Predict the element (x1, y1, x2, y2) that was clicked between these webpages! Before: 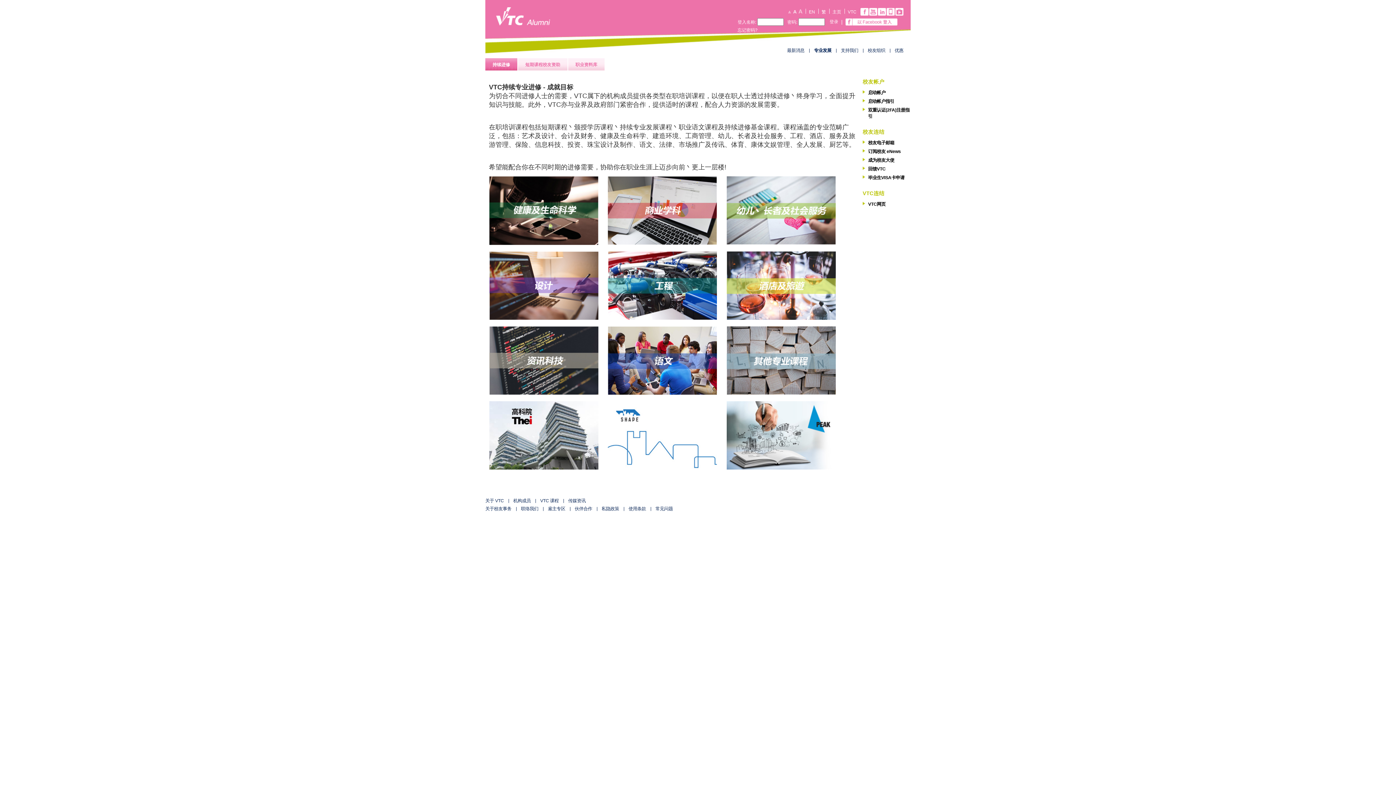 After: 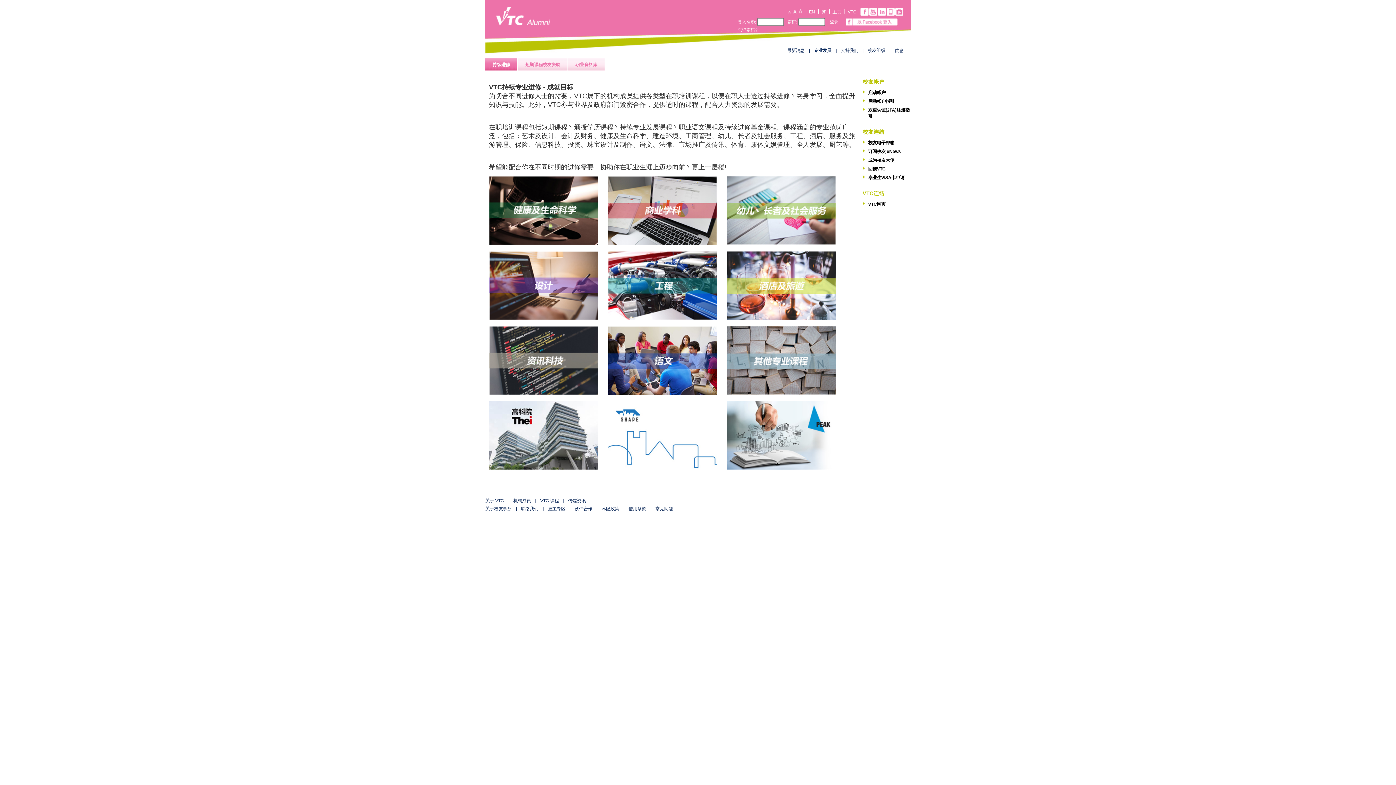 Action: bbox: (608, 207, 717, 212)